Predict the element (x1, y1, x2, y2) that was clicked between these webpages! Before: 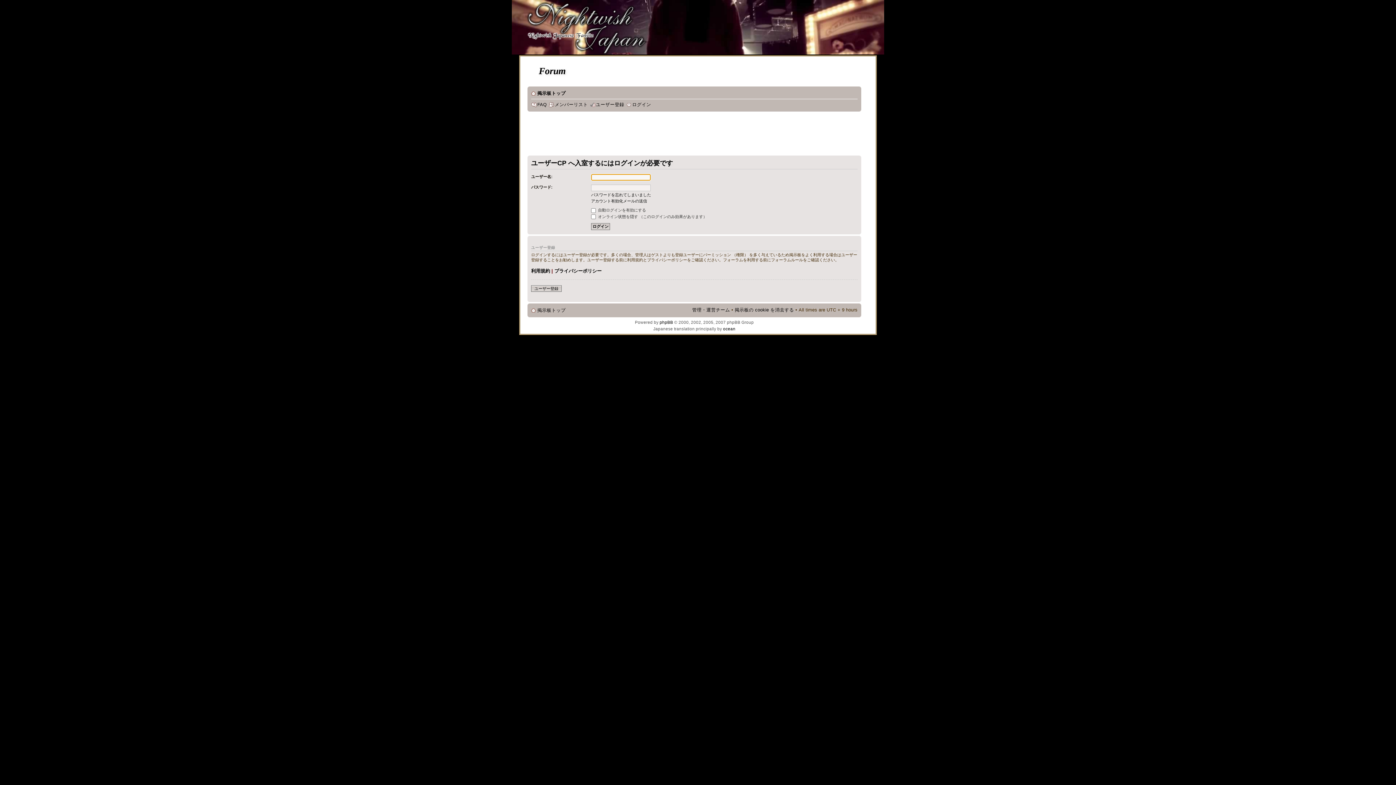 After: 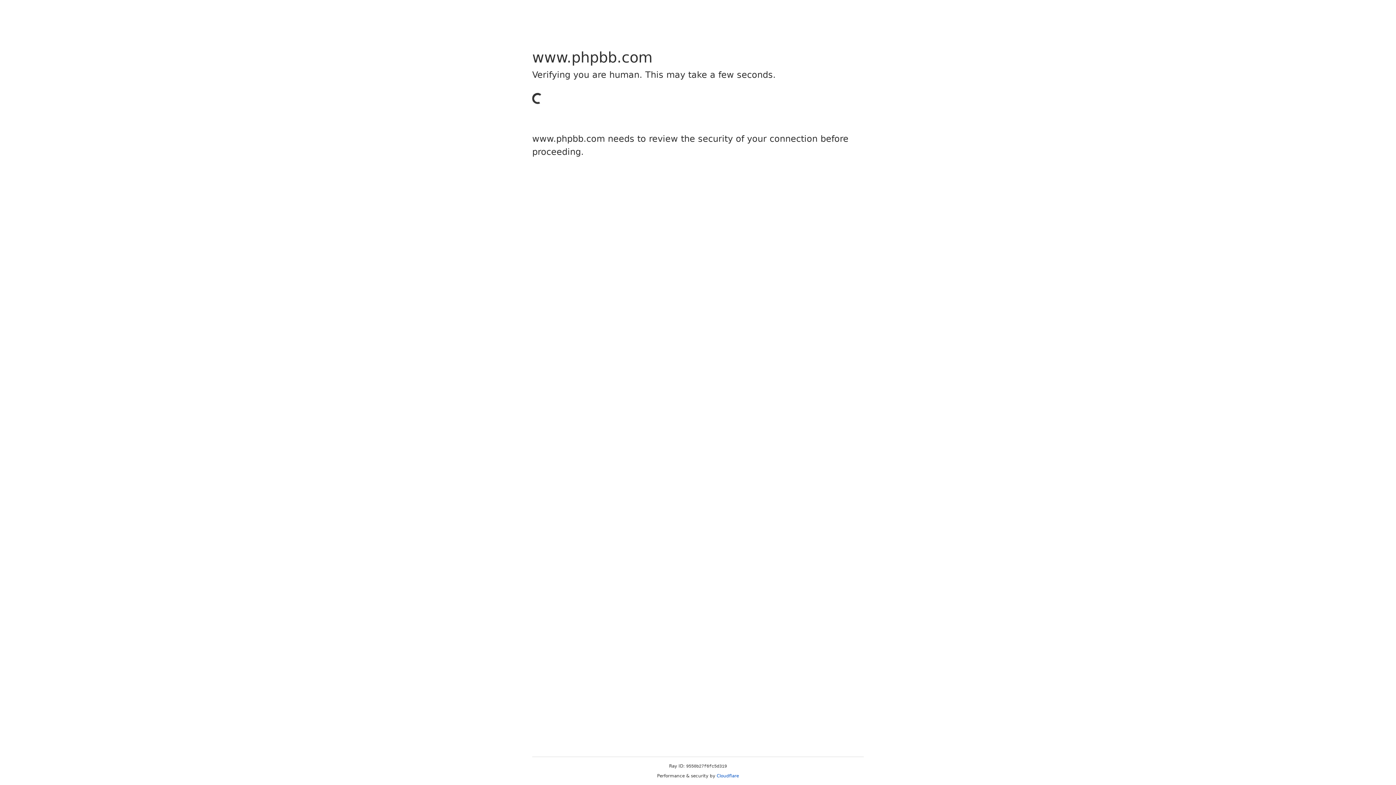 Action: label: phpBB bbox: (659, 320, 673, 324)